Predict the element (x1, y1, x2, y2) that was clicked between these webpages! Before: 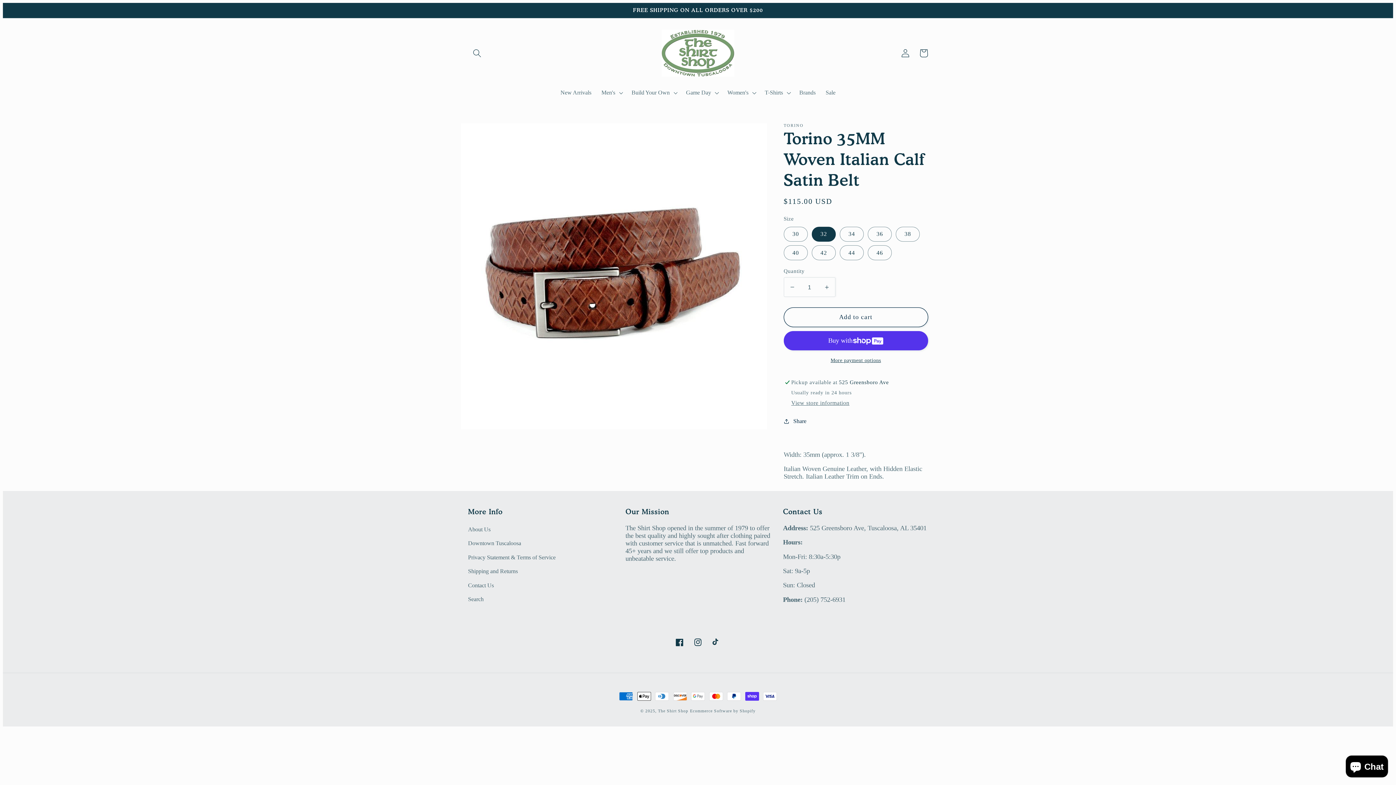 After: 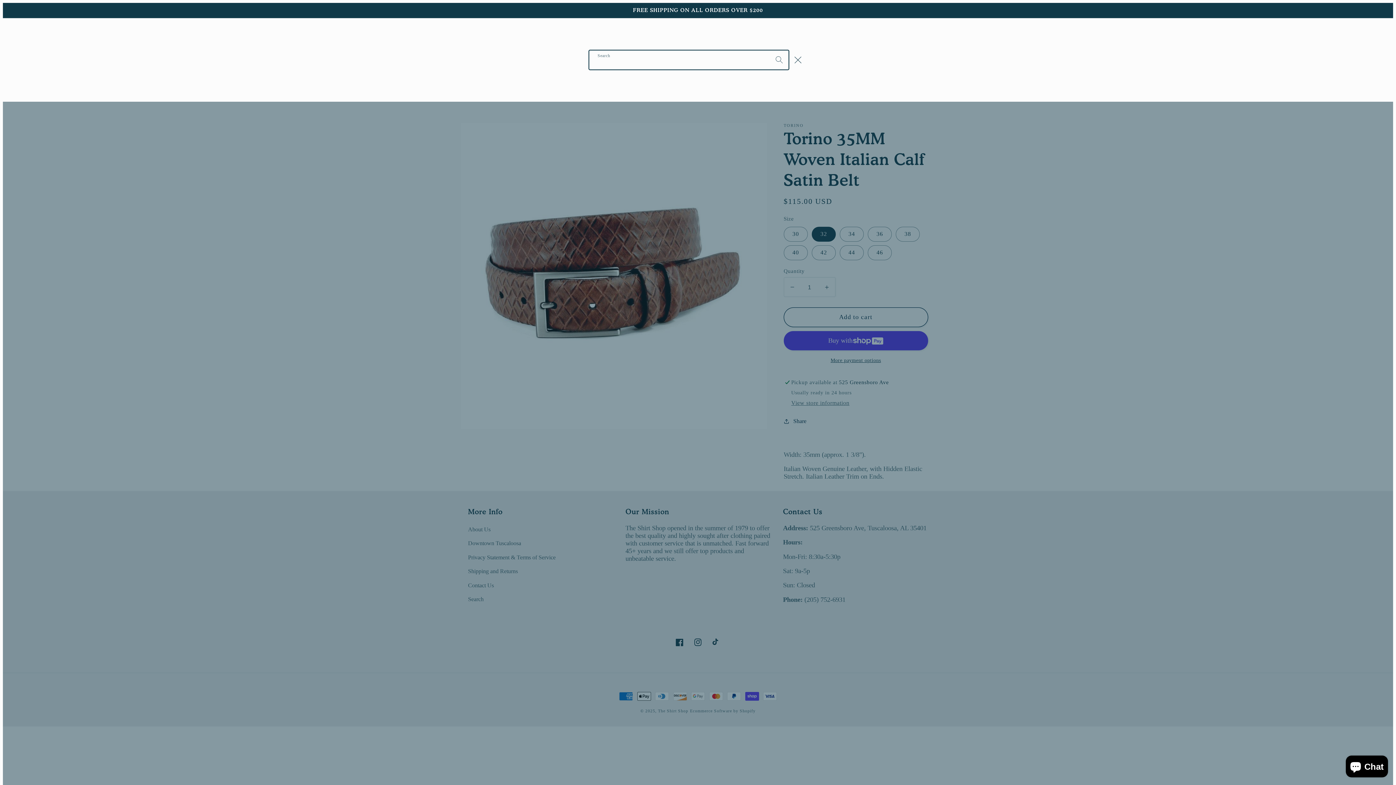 Action: bbox: (468, 43, 486, 62) label: Search